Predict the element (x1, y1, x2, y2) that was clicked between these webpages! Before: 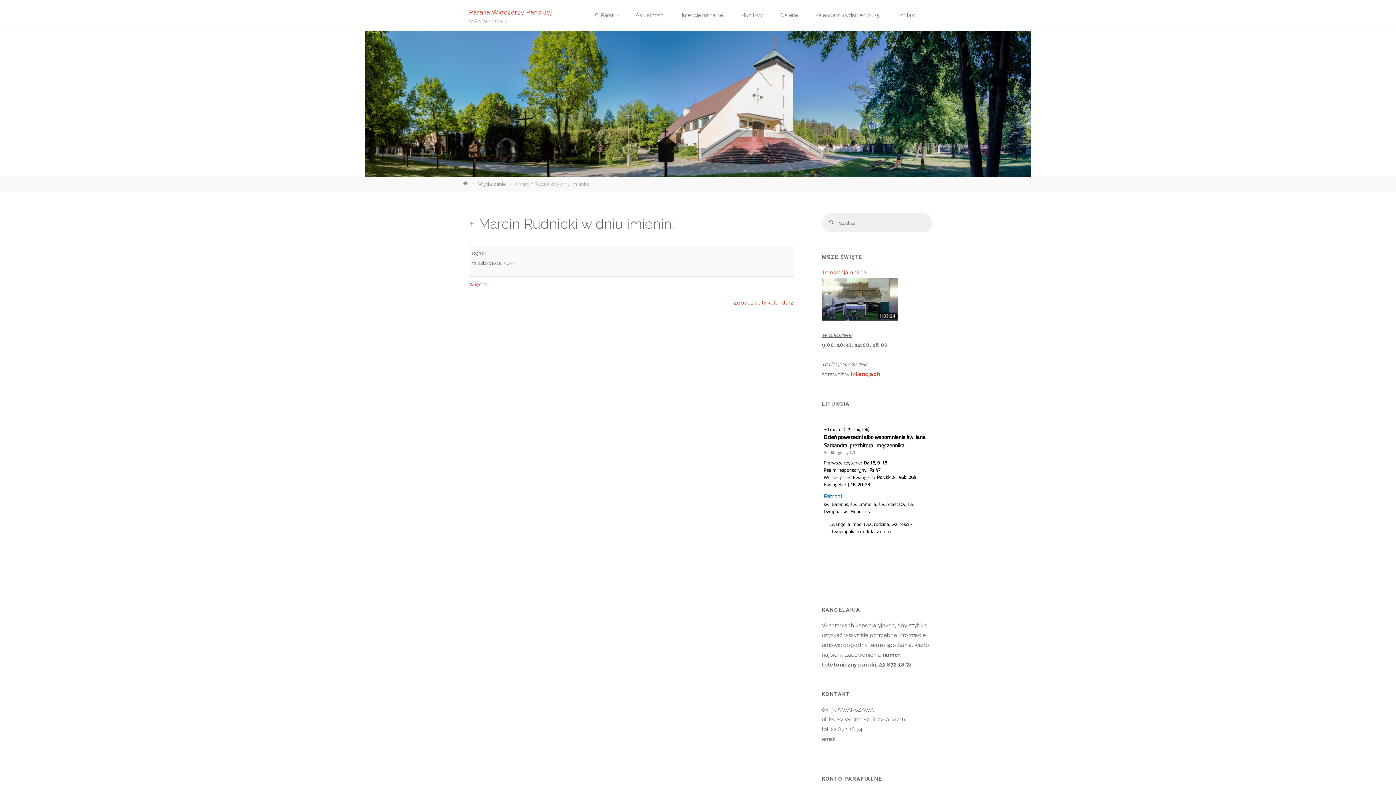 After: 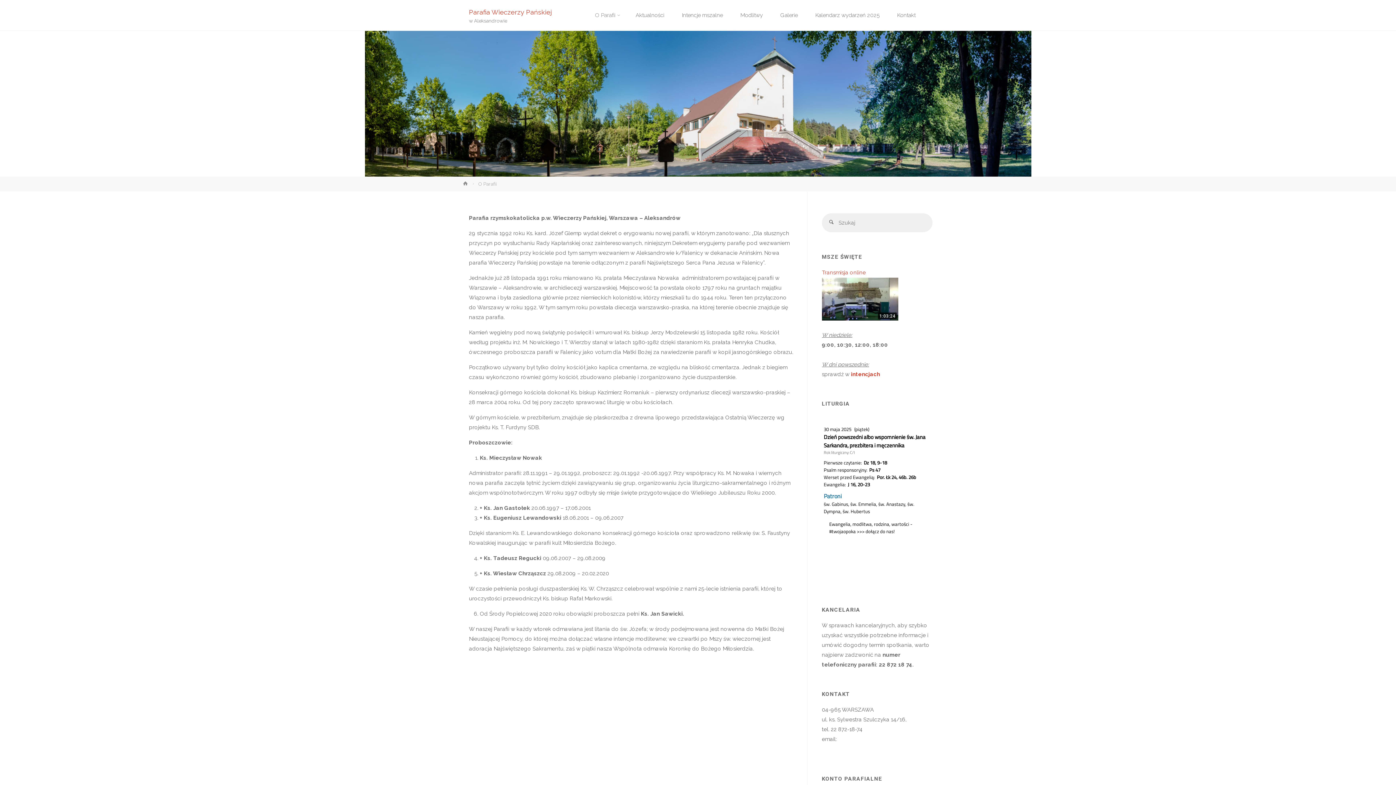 Action: bbox: (586, 0, 627, 30) label: O Parafii